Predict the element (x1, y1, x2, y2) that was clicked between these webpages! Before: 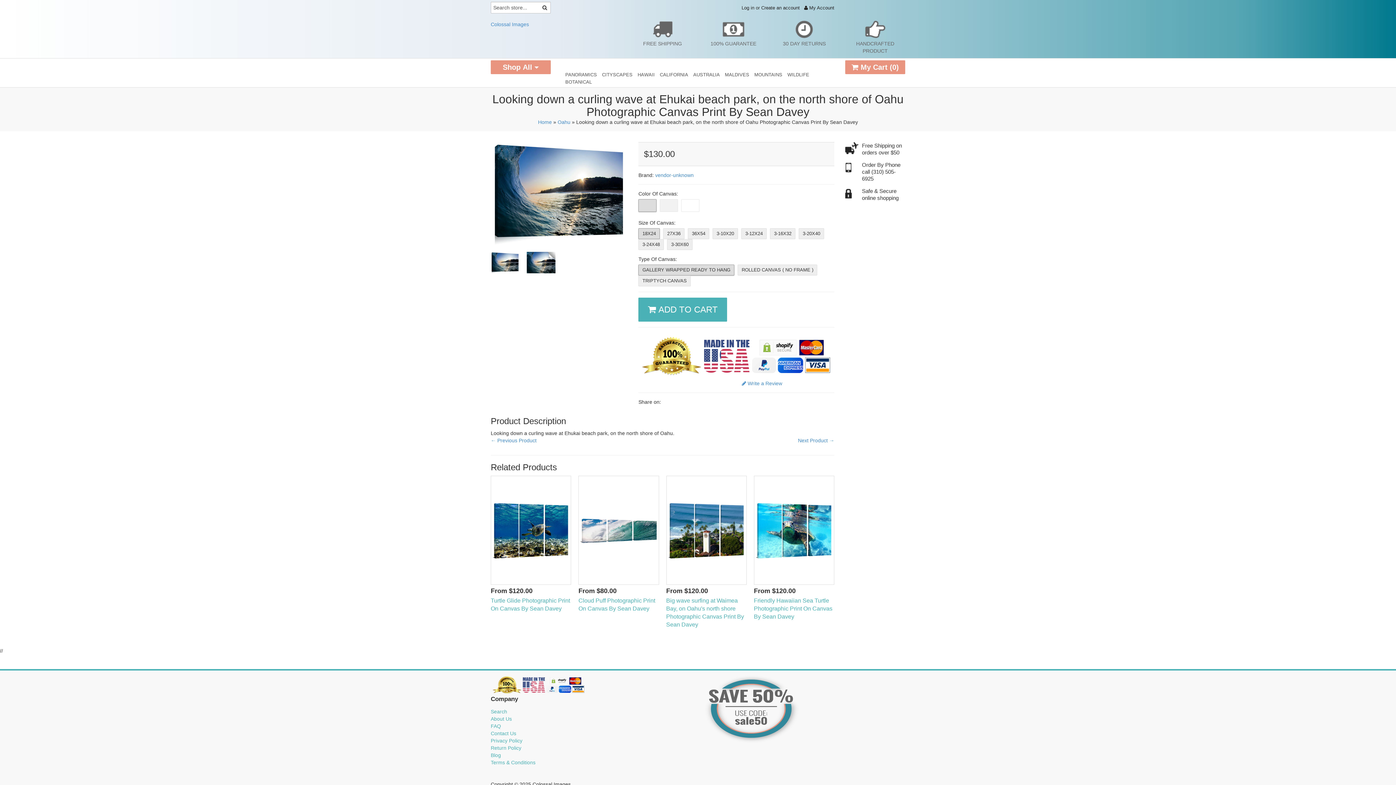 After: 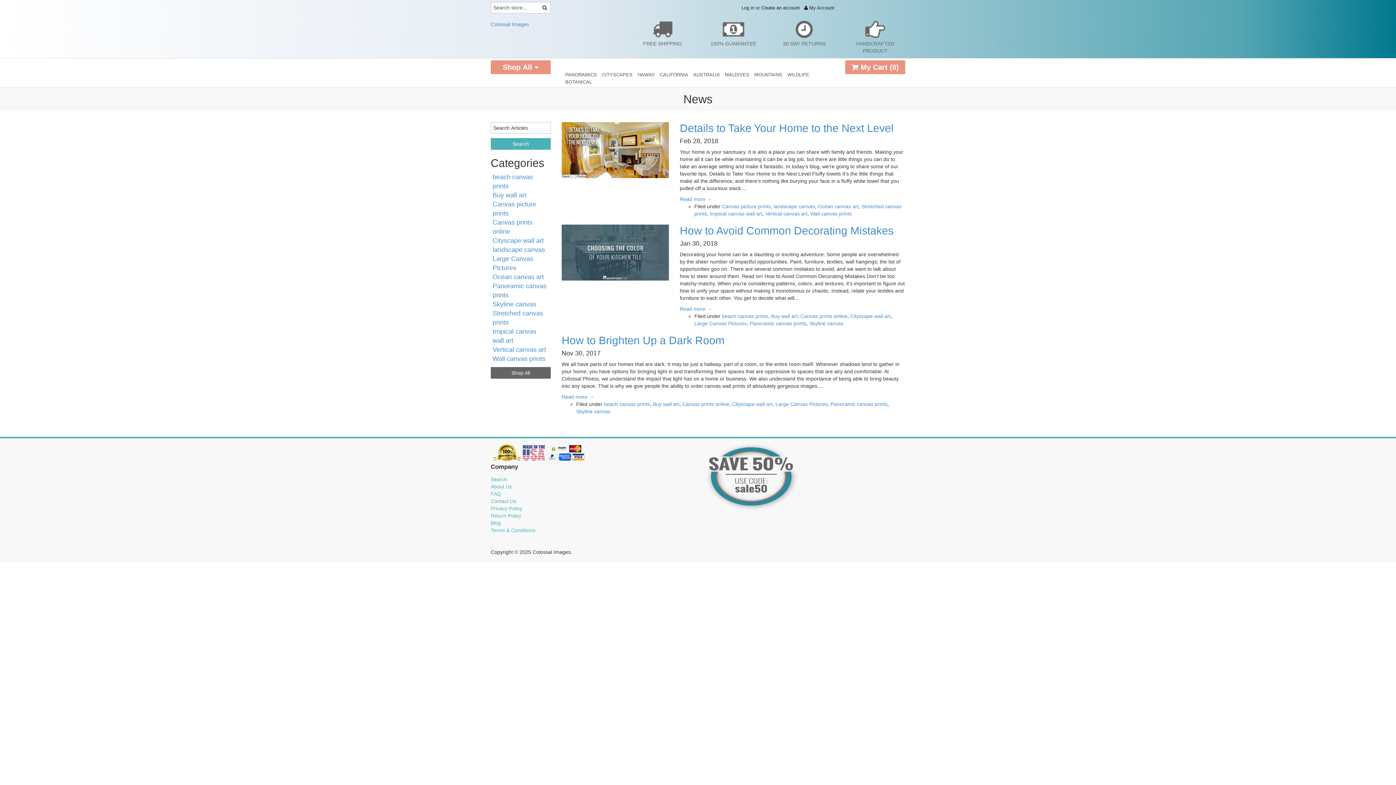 Action: label: Blog bbox: (490, 752, 501, 758)